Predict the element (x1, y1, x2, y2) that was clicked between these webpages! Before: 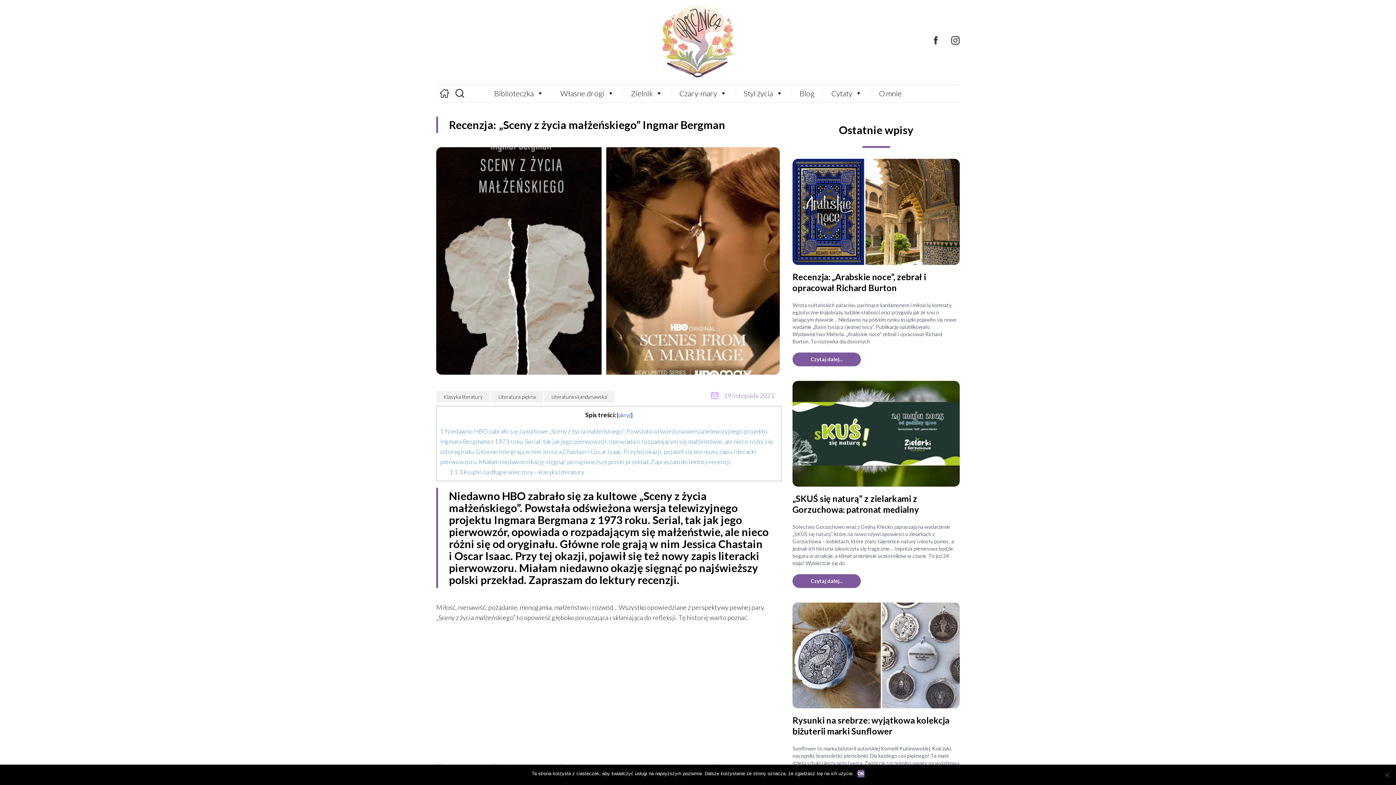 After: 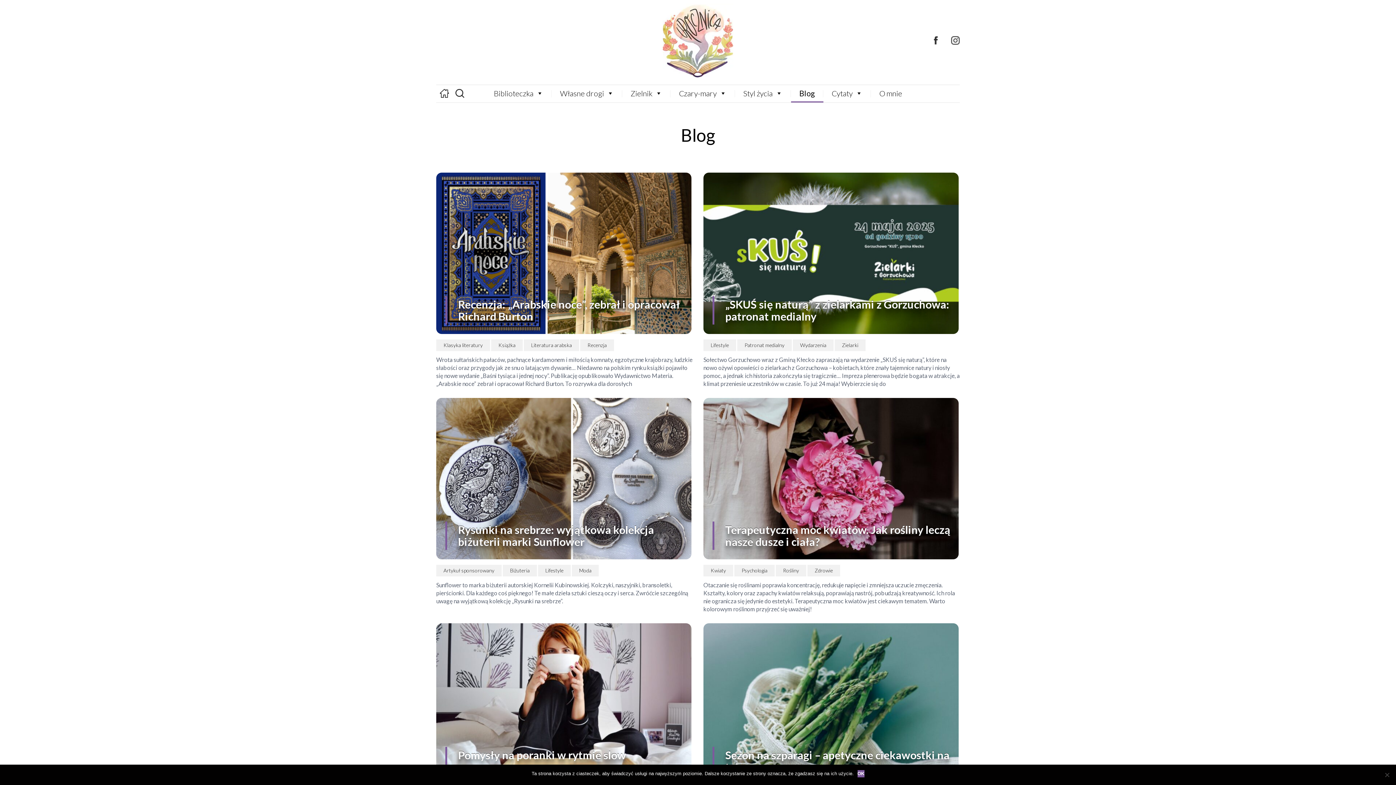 Action: label: Blog bbox: (791, 85, 823, 102)